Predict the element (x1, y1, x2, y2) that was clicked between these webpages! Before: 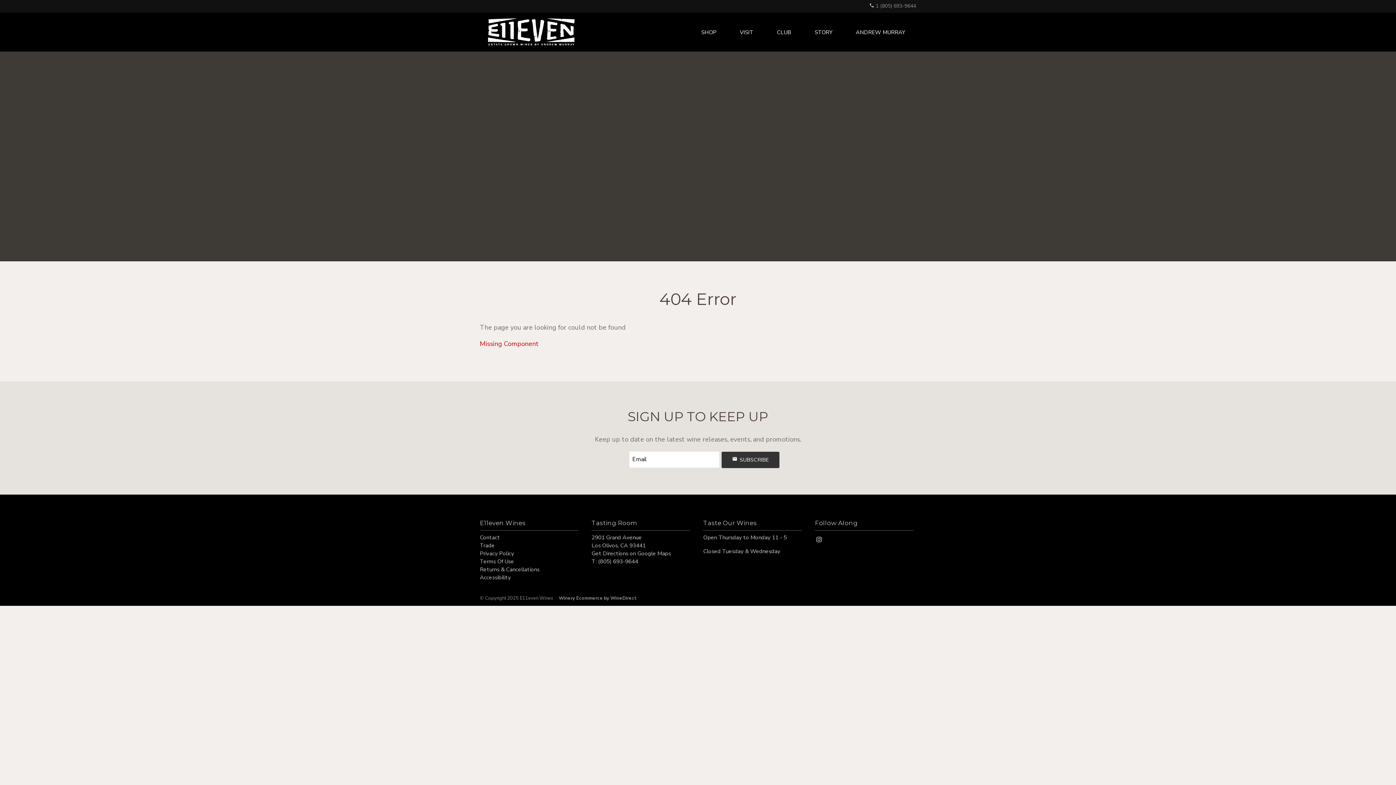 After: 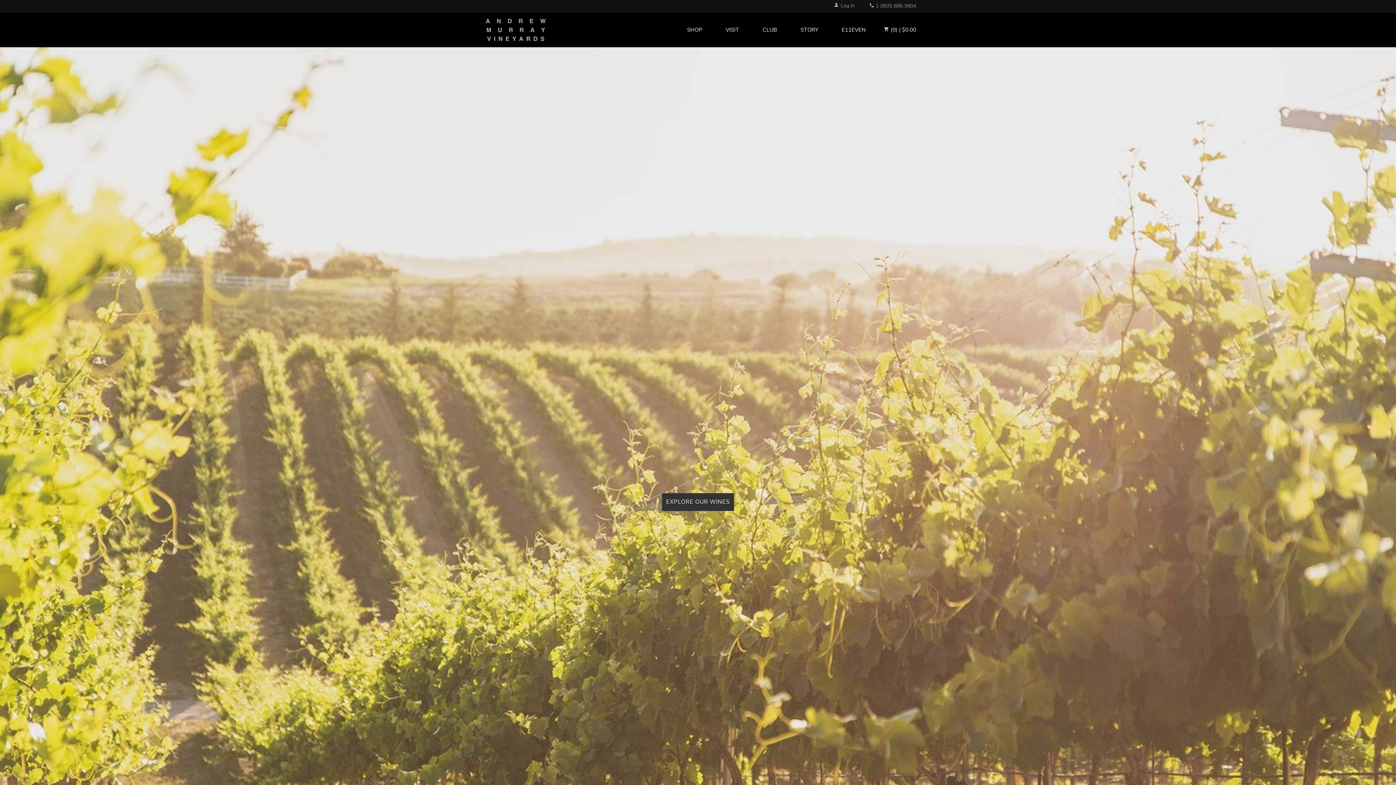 Action: bbox: (856, 15, 905, 49) label: ANDREW MURRAY